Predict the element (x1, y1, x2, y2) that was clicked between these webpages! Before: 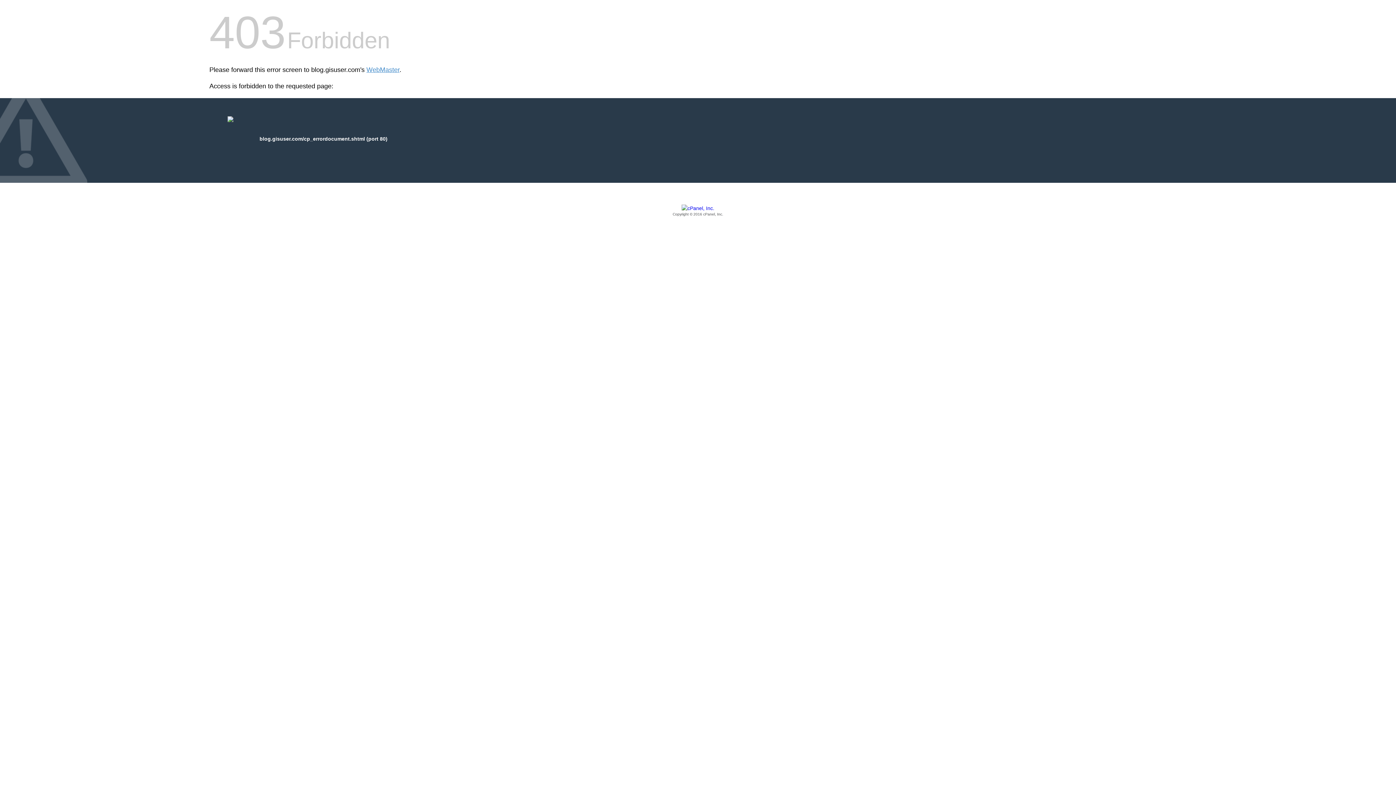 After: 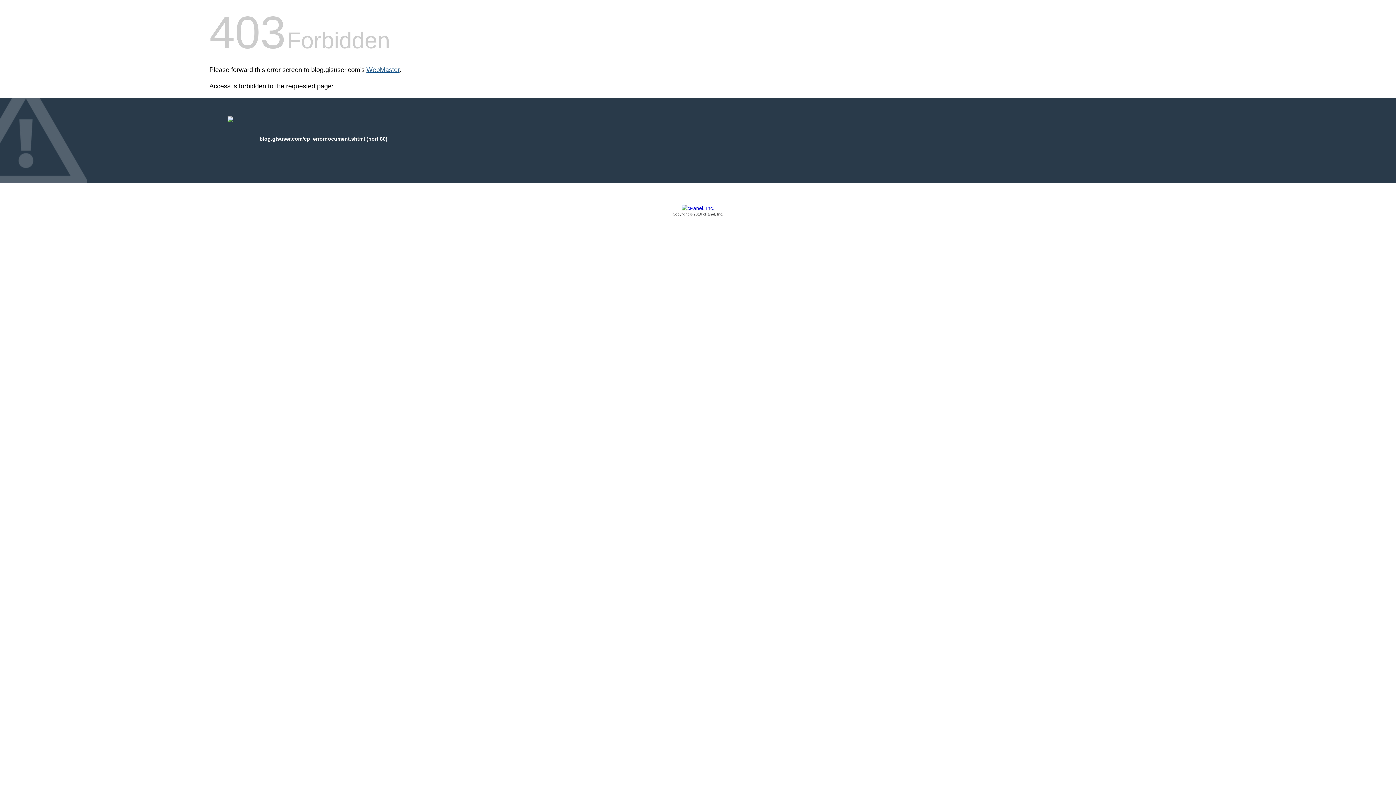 Action: label: WebMaster bbox: (366, 66, 399, 73)